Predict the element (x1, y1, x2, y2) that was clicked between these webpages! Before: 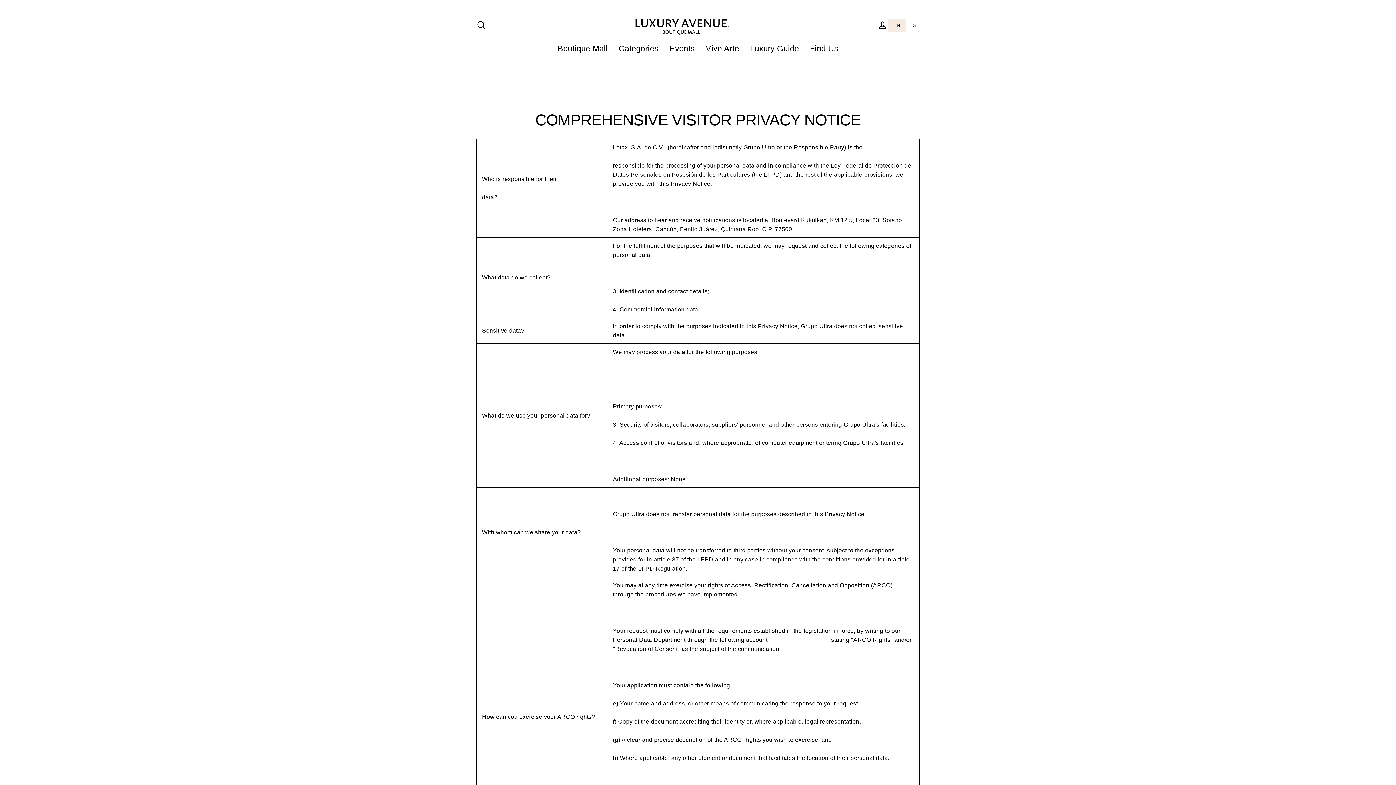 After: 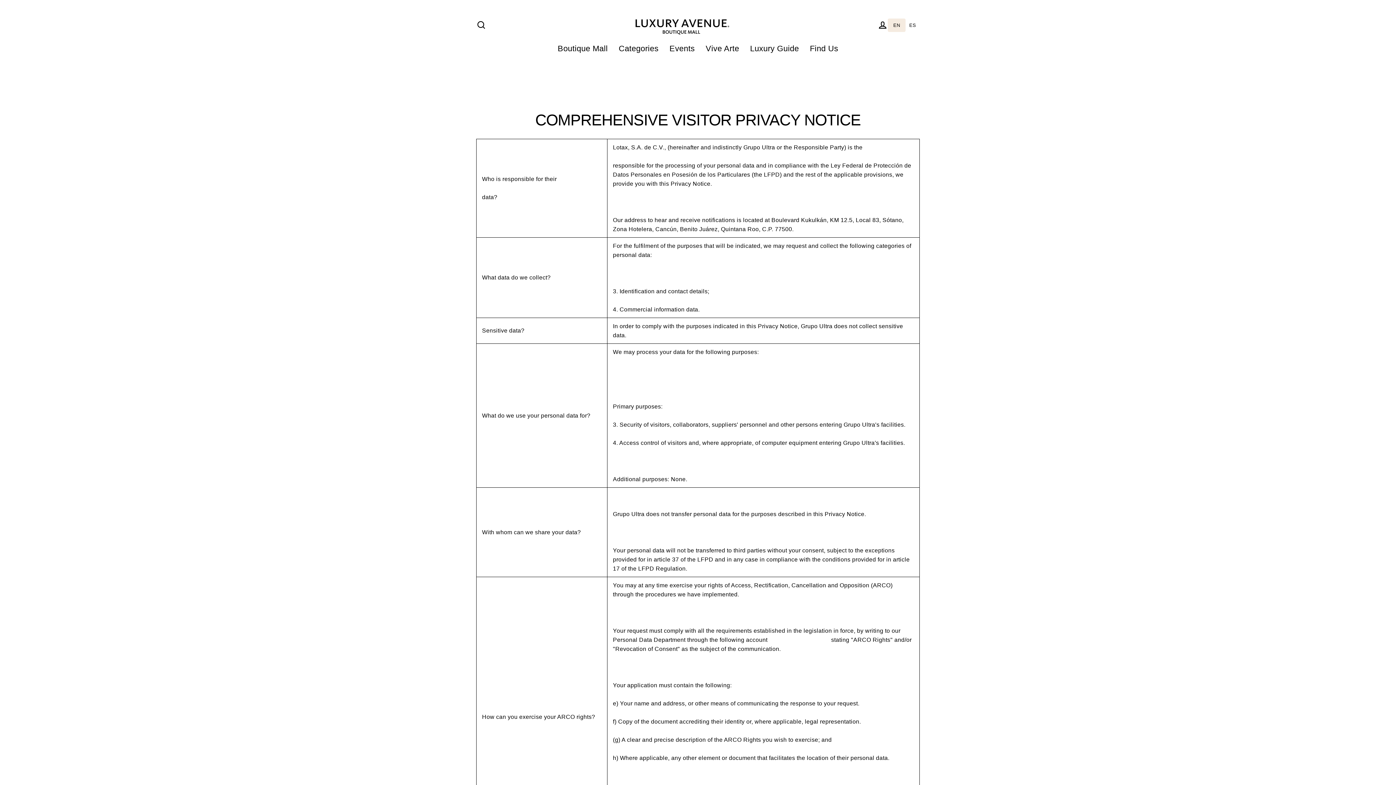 Action: bbox: (769, 636, 831, 643) label: arco@grupoultra.com, 